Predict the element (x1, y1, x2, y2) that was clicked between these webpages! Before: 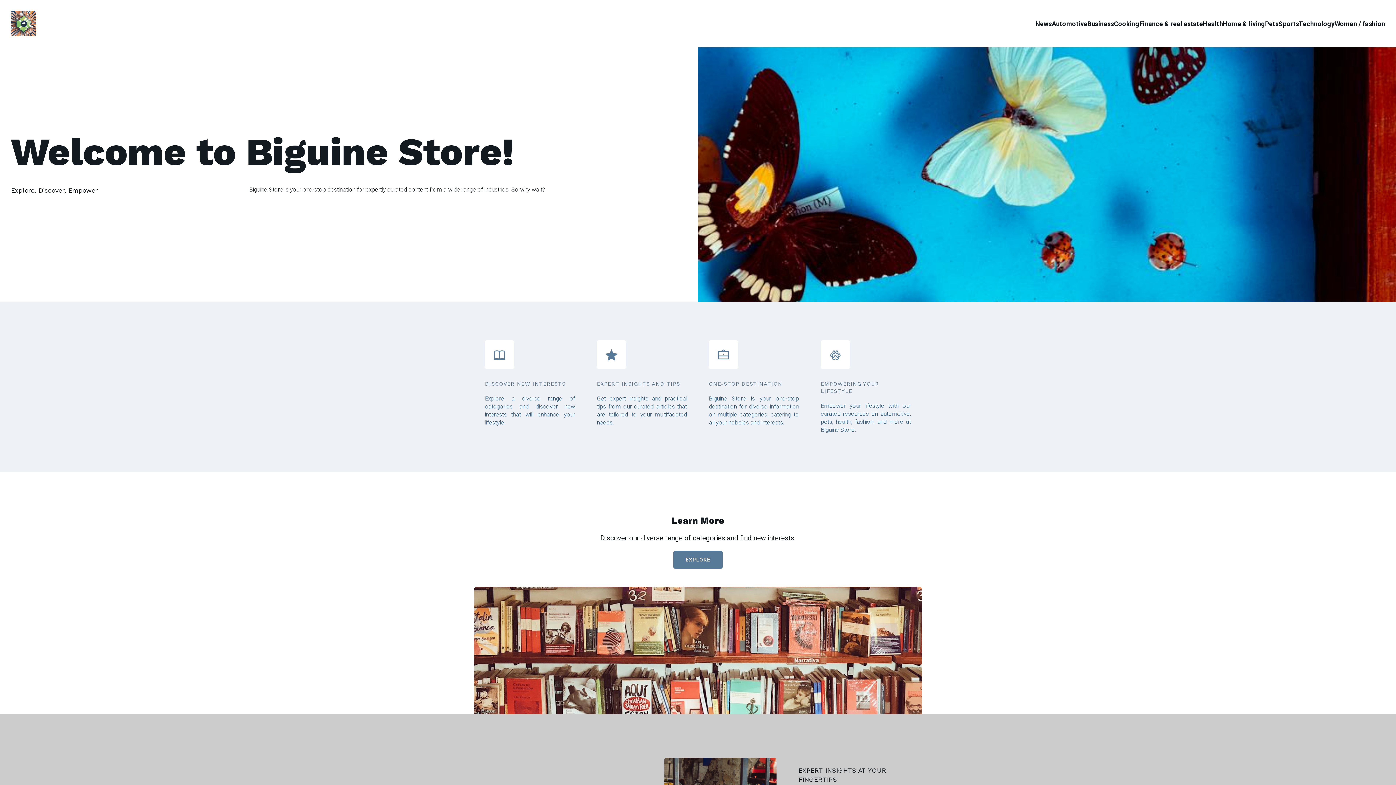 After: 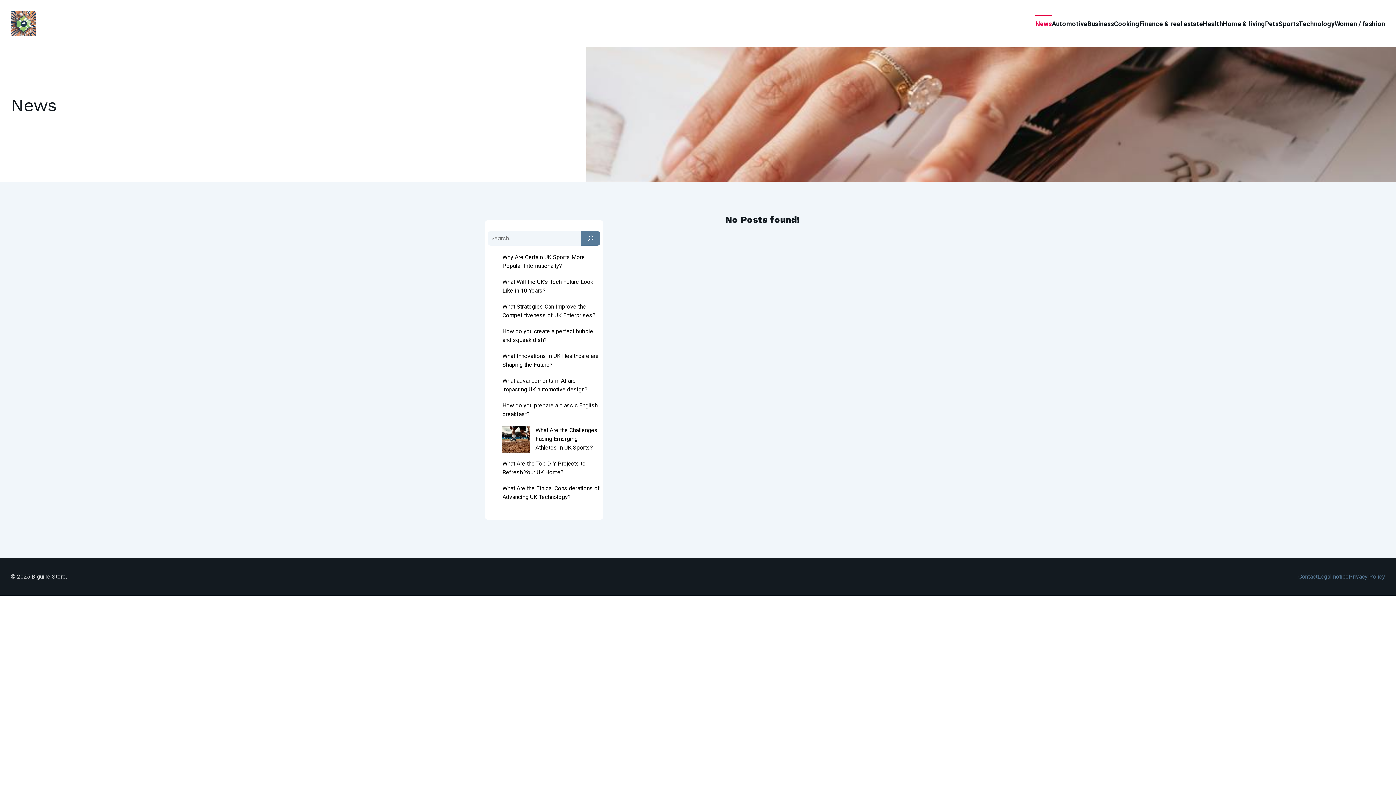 Action: bbox: (1035, 15, 1052, 32) label: News